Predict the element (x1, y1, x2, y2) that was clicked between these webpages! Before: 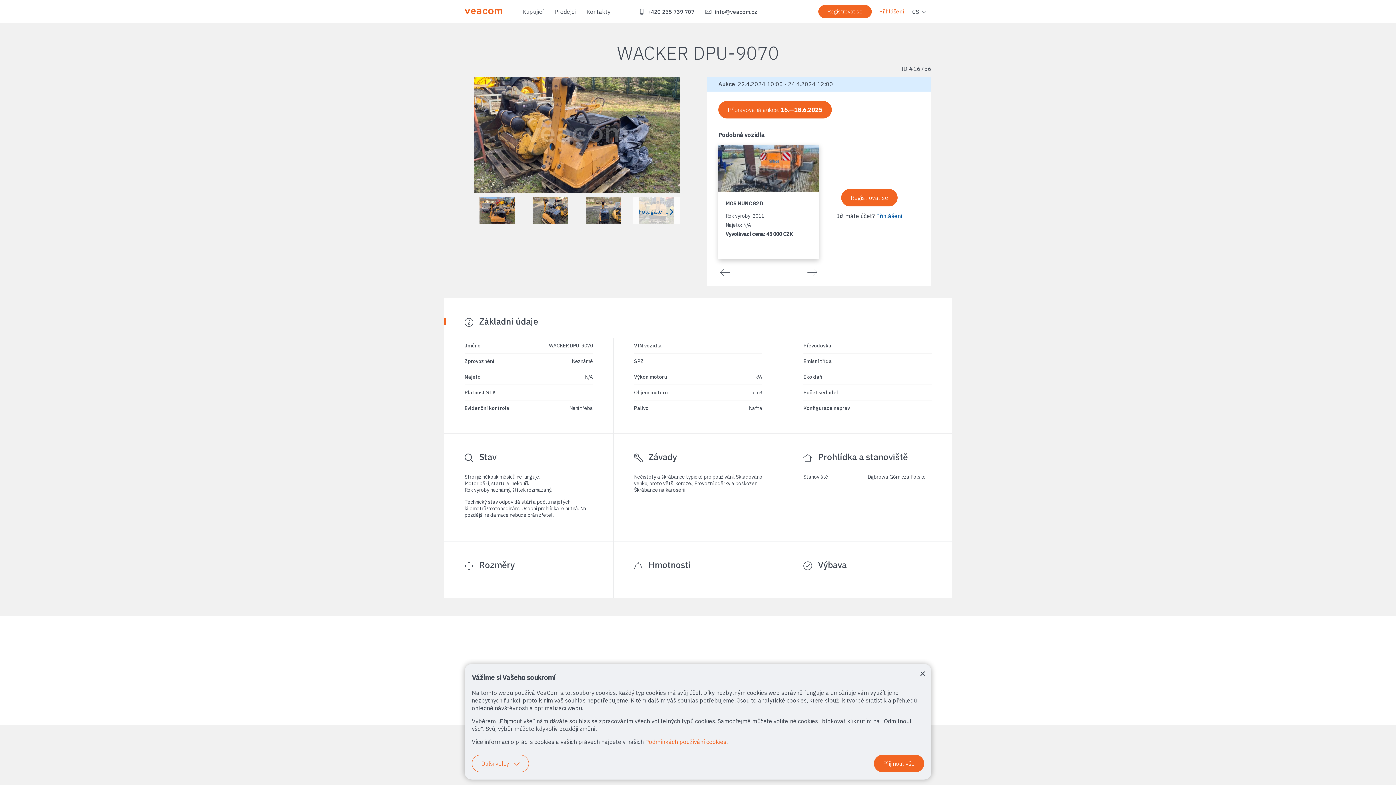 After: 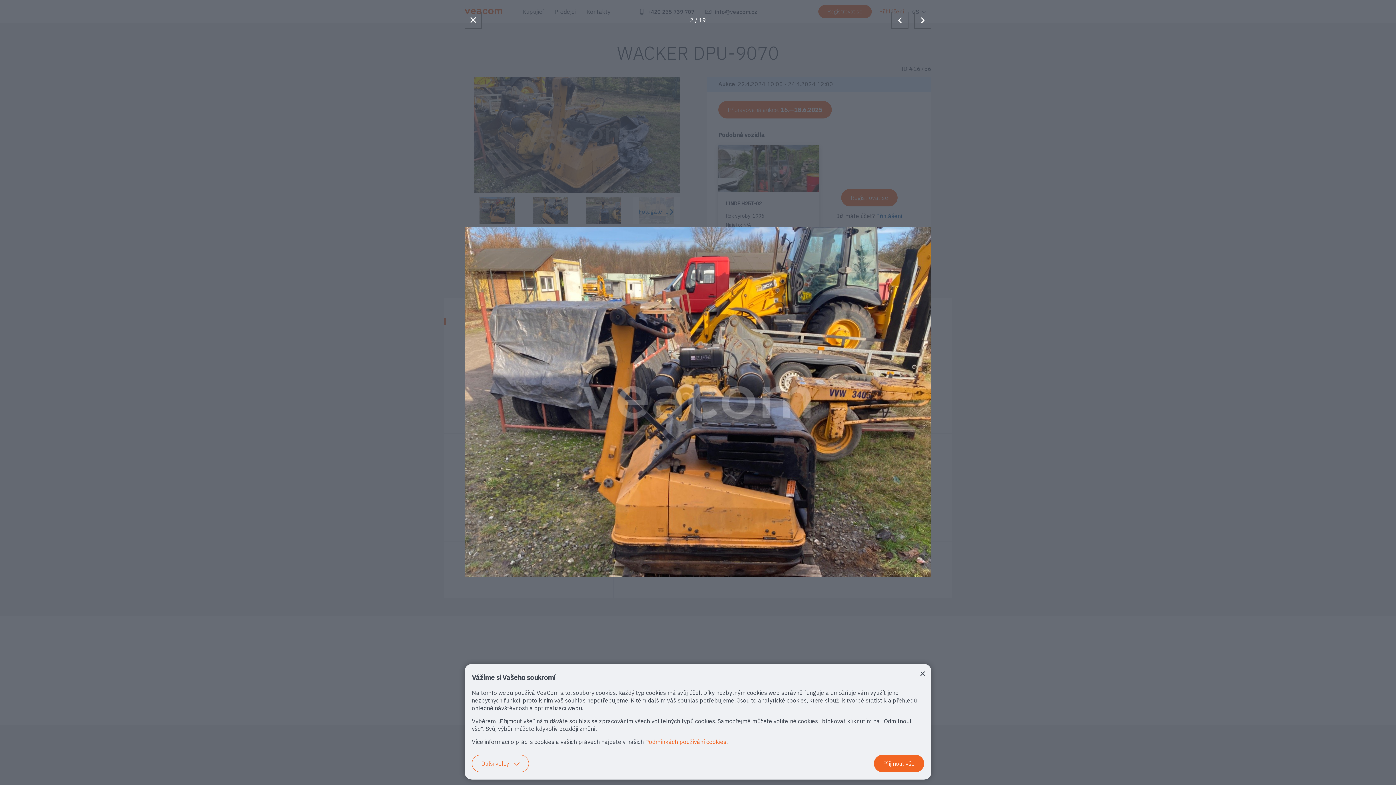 Action: bbox: (473, 197, 521, 224)